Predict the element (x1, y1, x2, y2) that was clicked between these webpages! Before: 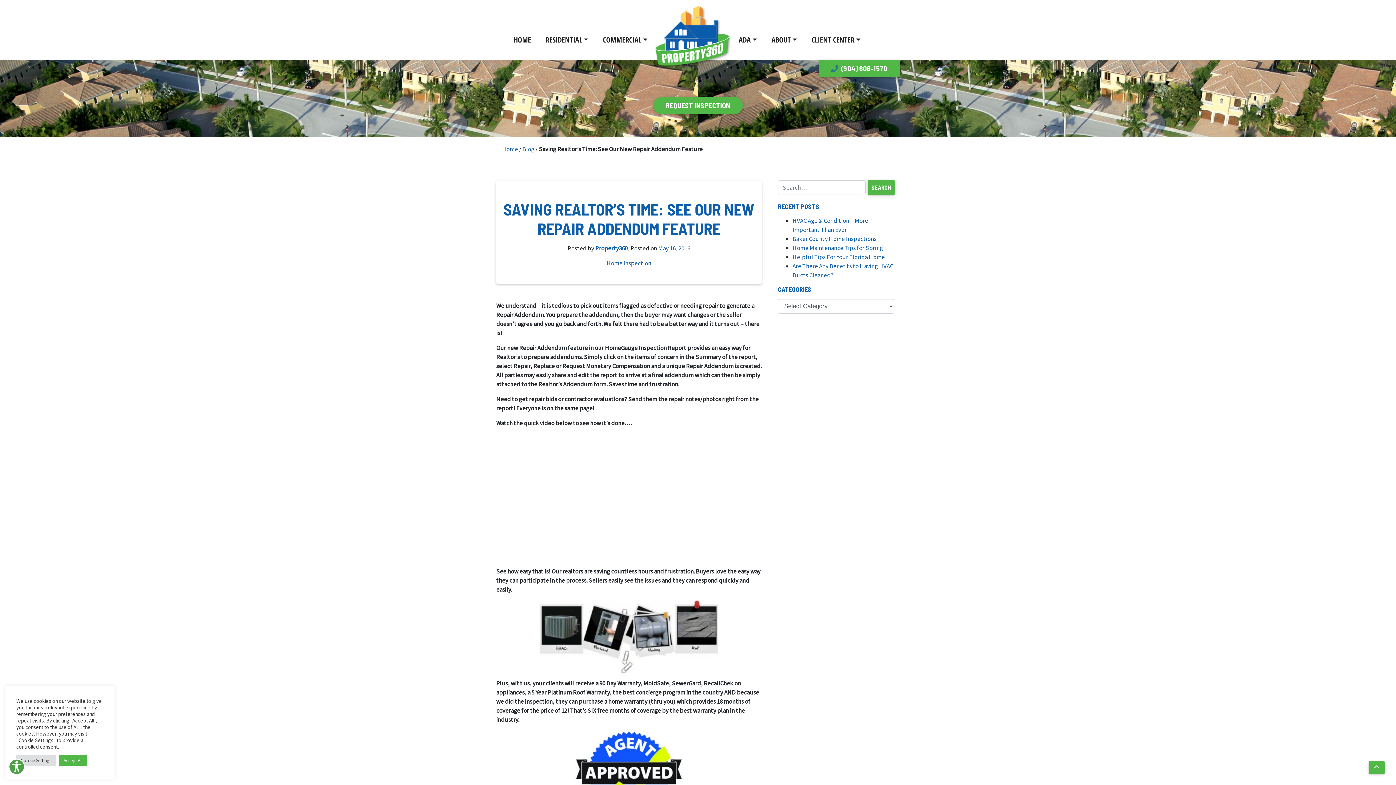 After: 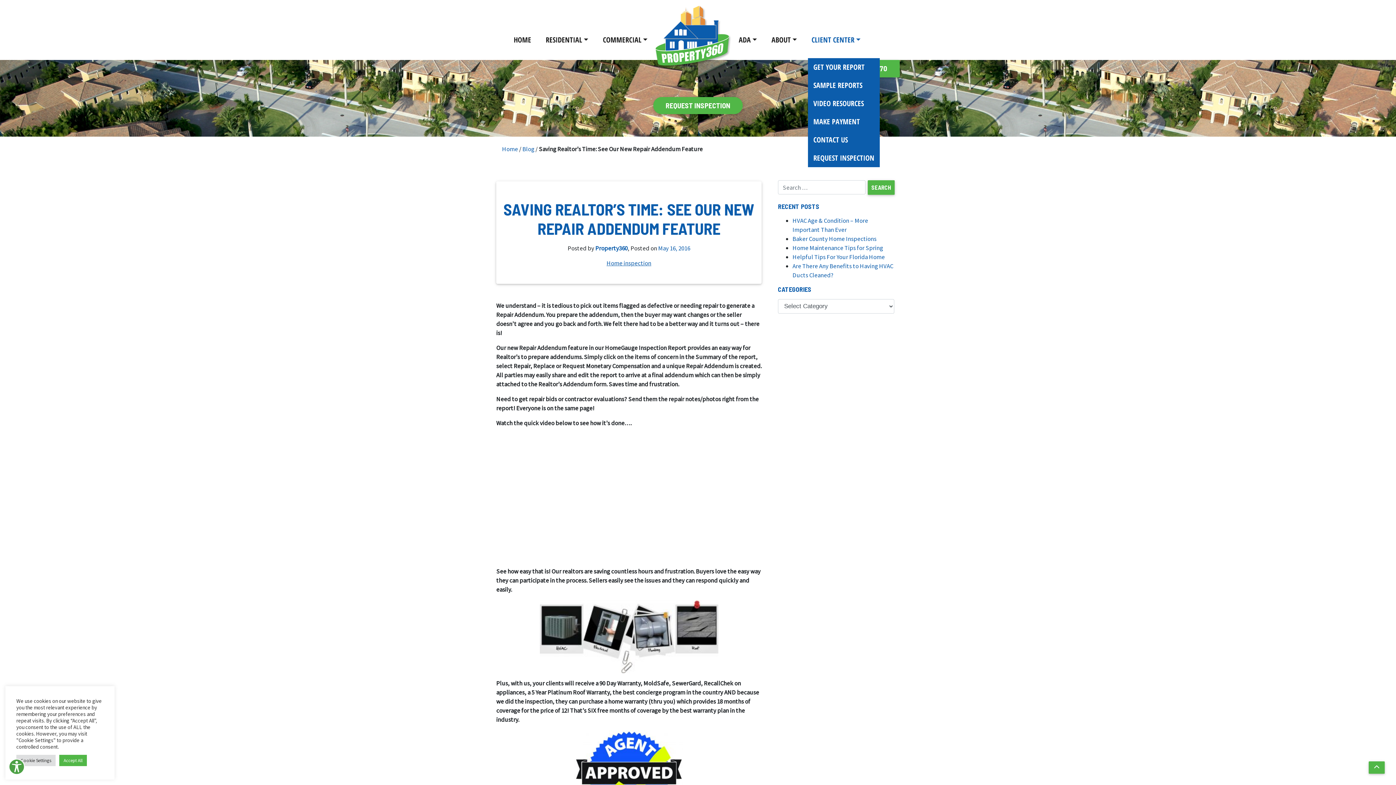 Action: bbox: (808, 30, 864, 49) label: CLIENT CENTER